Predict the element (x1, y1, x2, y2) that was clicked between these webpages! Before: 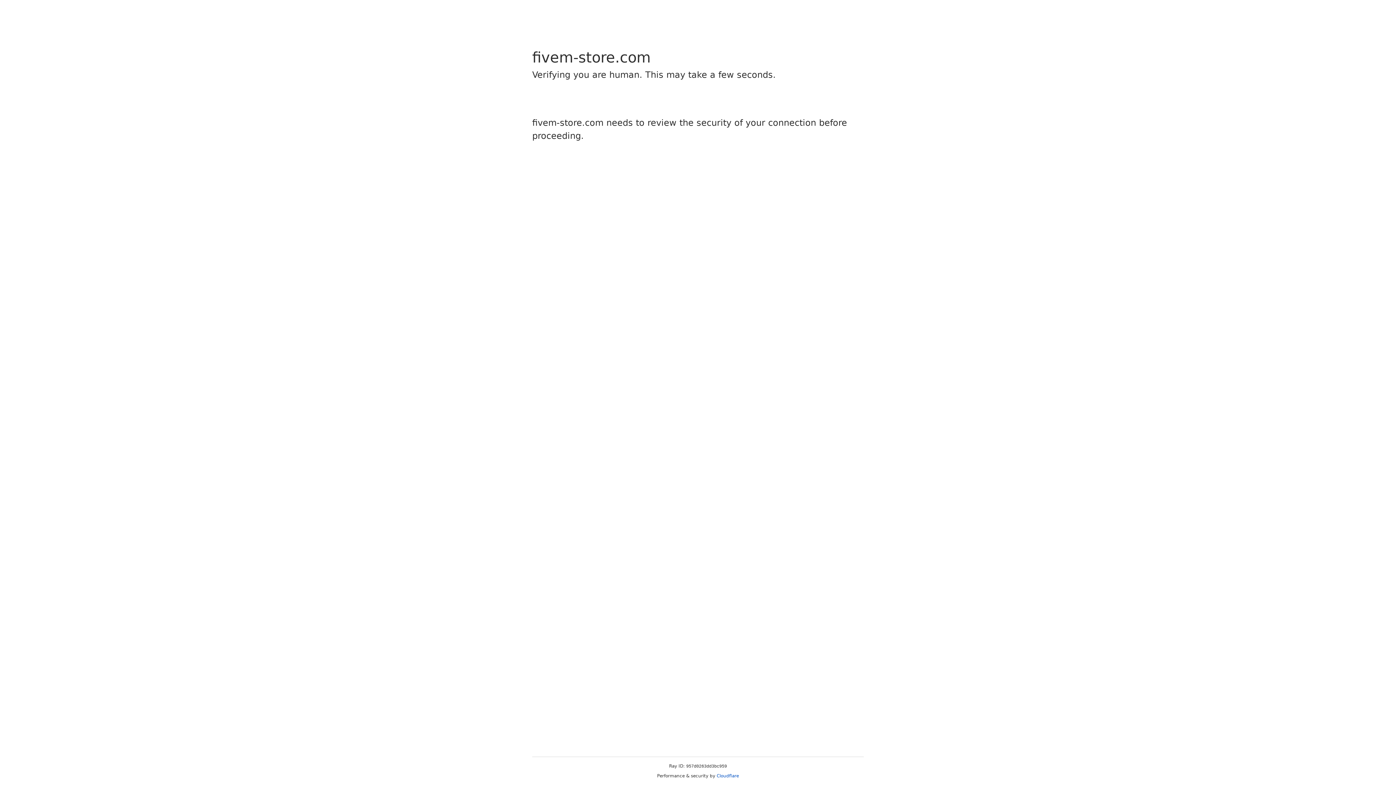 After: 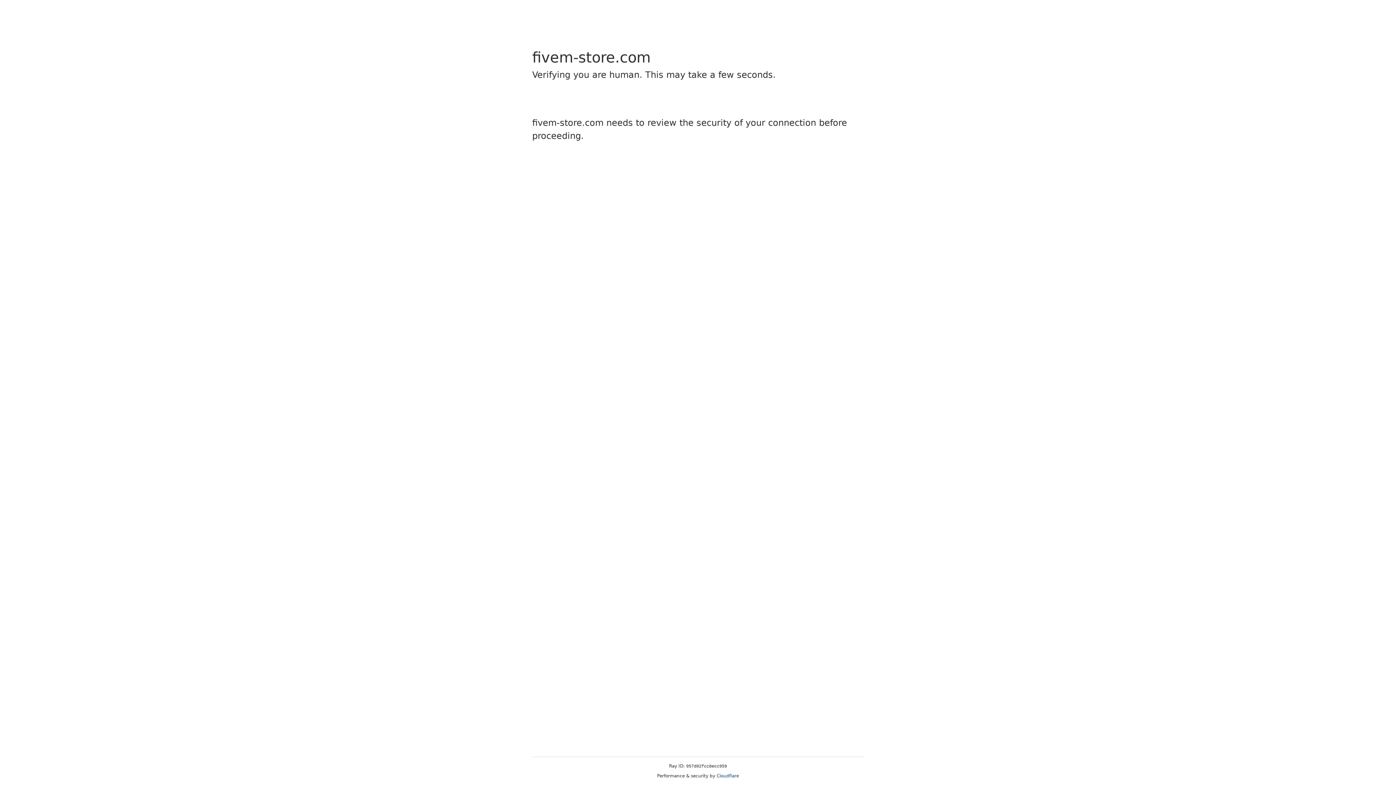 Action: bbox: (716, 773, 739, 778) label: Cloudflare